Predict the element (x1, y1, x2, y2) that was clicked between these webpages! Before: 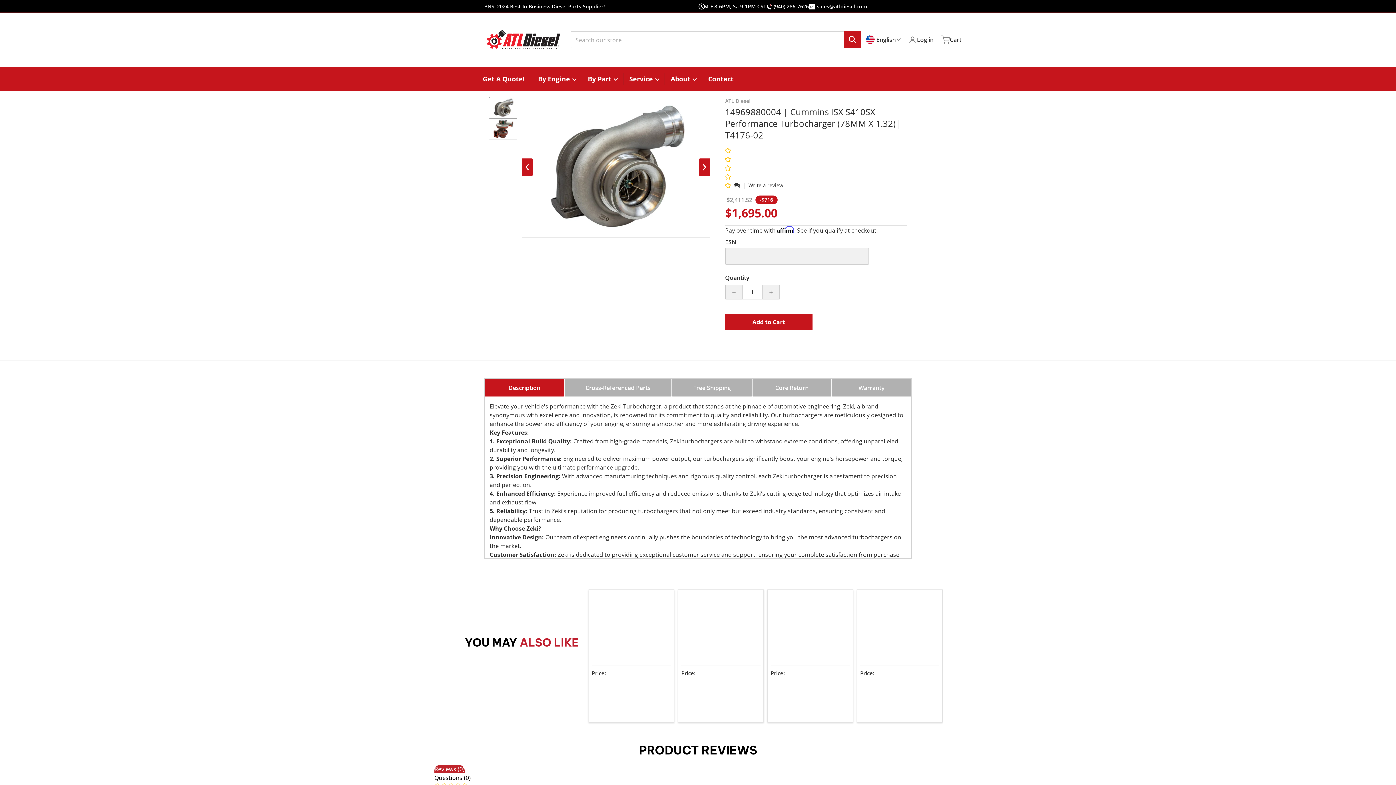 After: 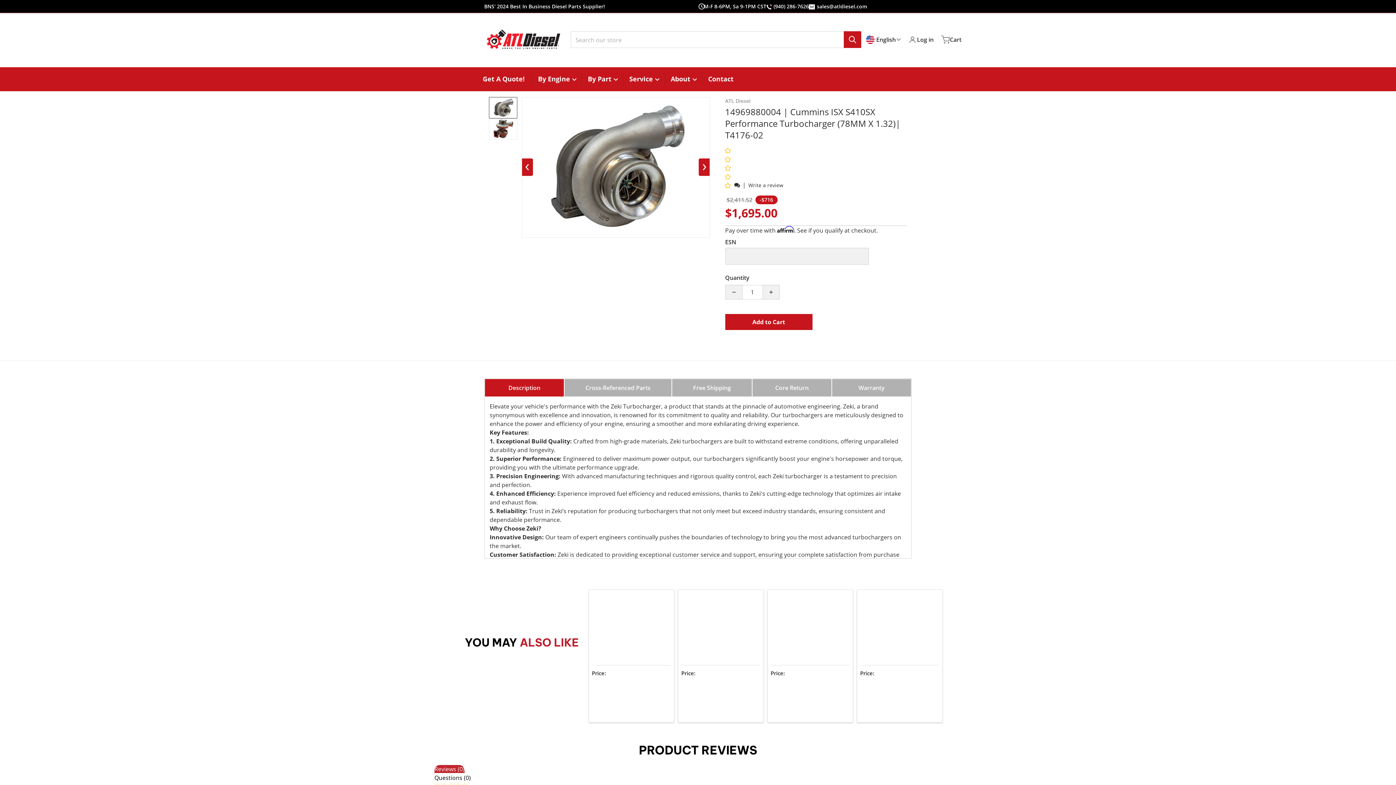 Action: label: 0 toatl product reviews bbox: (434, 765, 464, 773)